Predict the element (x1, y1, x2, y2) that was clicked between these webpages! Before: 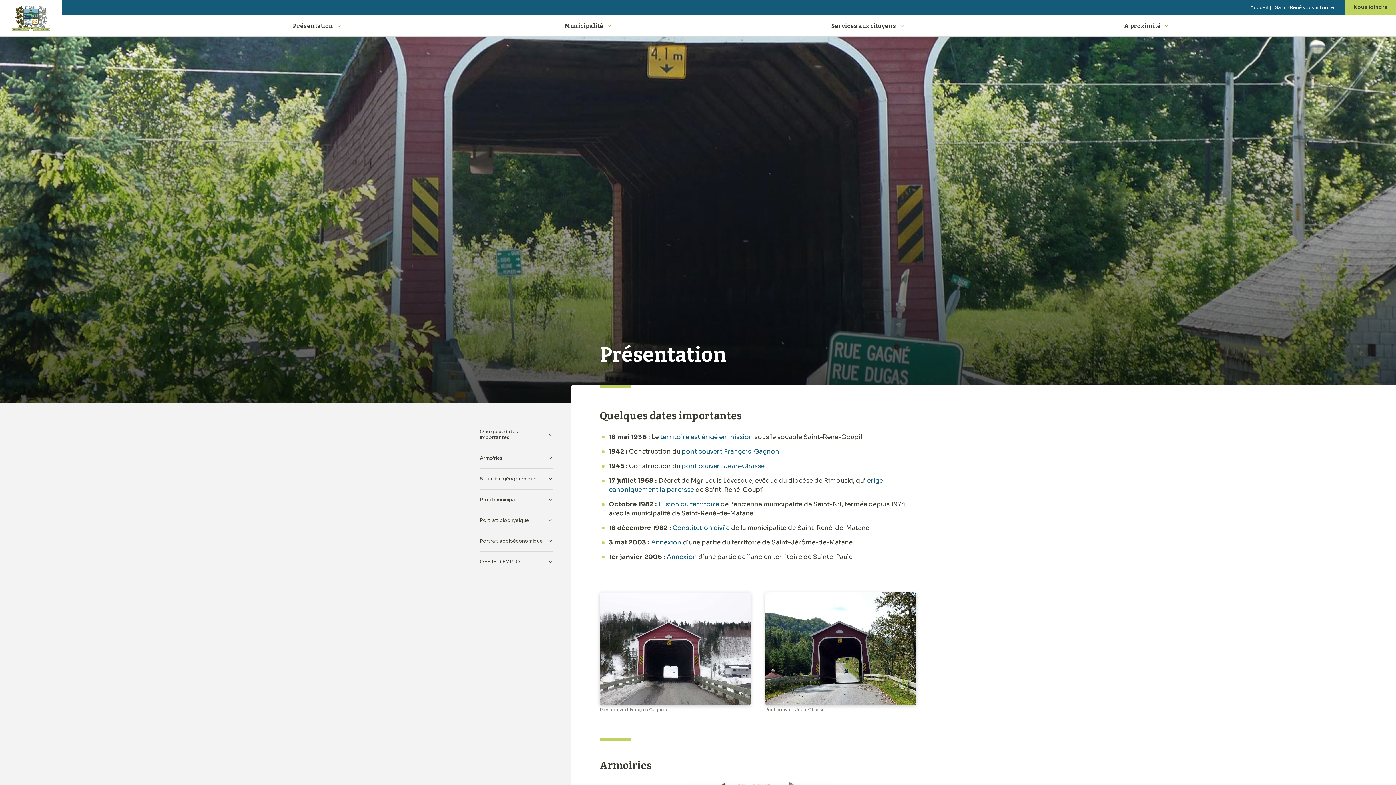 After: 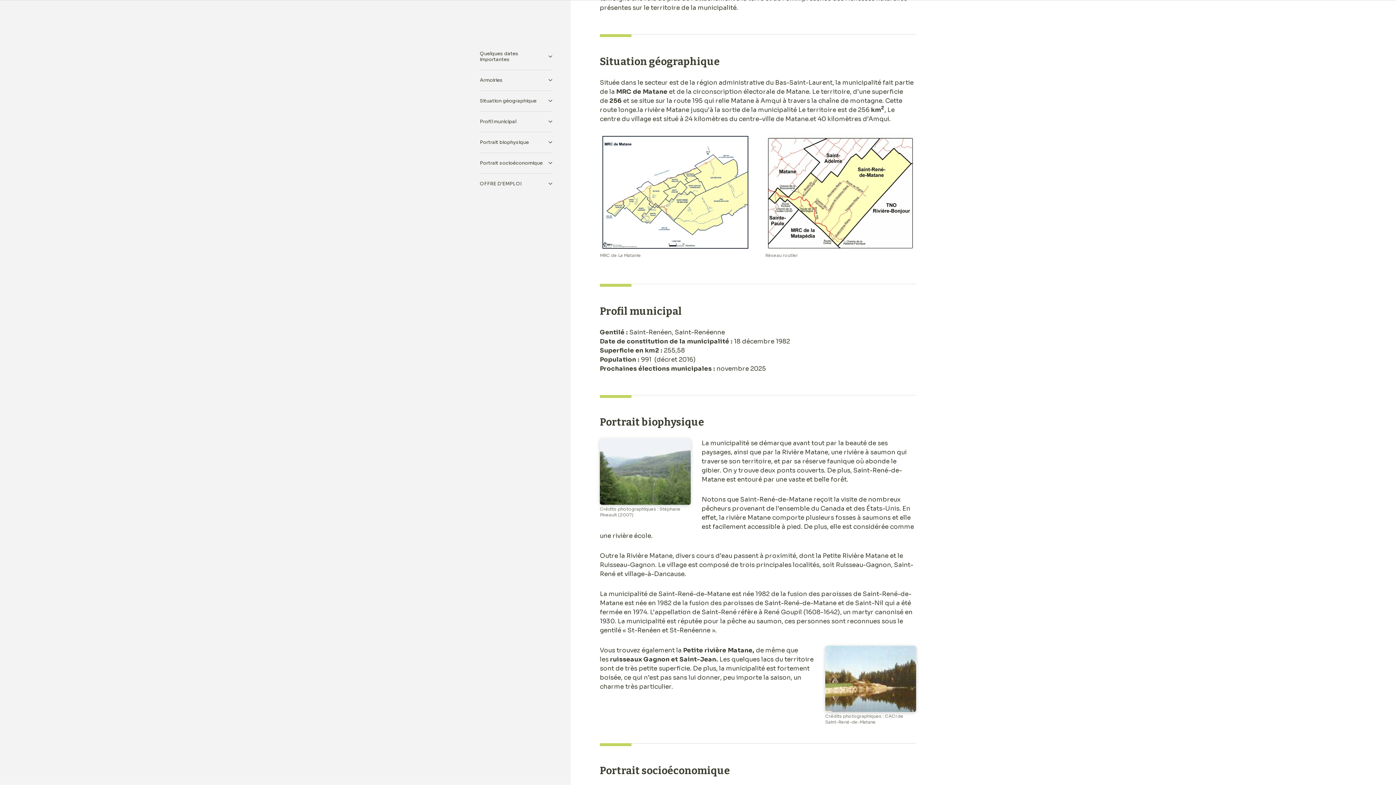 Action: bbox: (479, 469, 552, 489) label: Situation géographique